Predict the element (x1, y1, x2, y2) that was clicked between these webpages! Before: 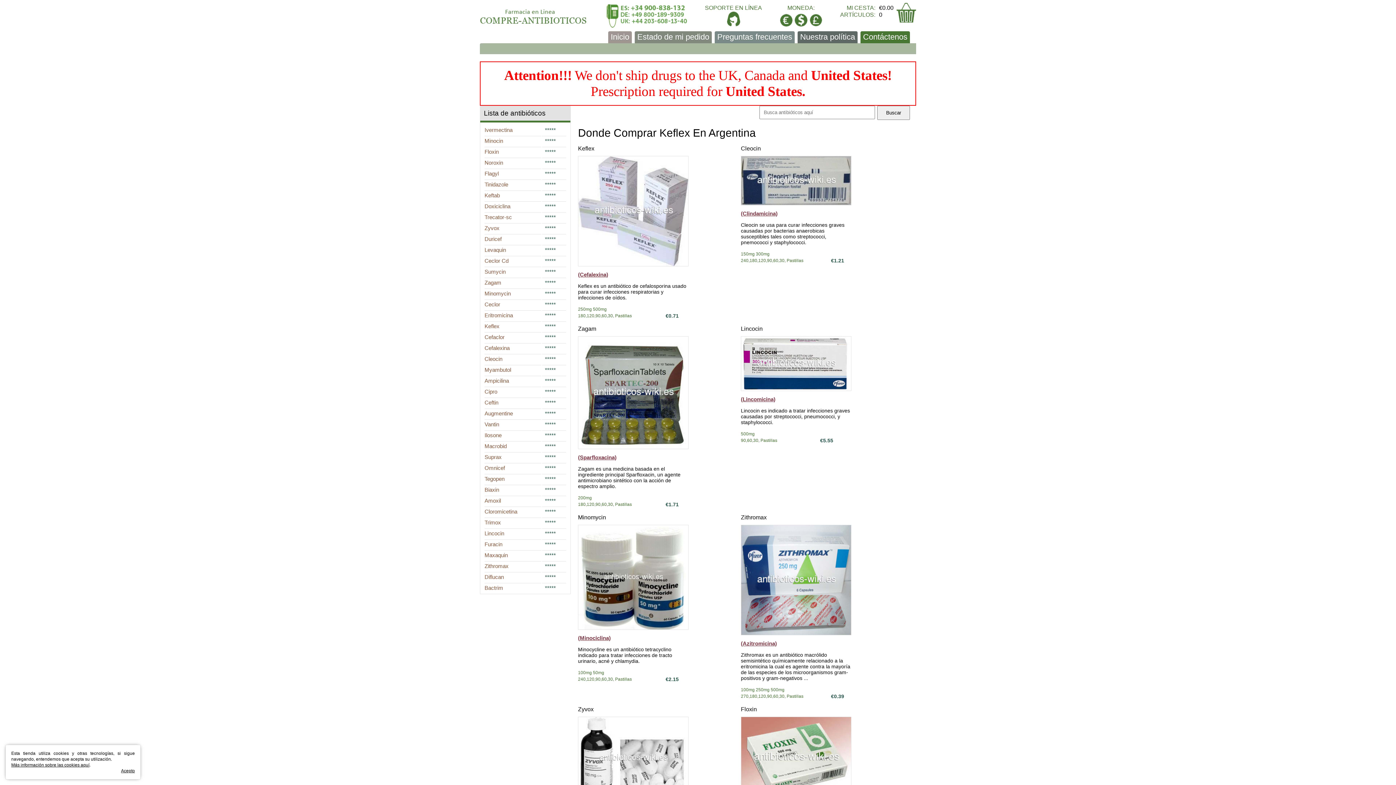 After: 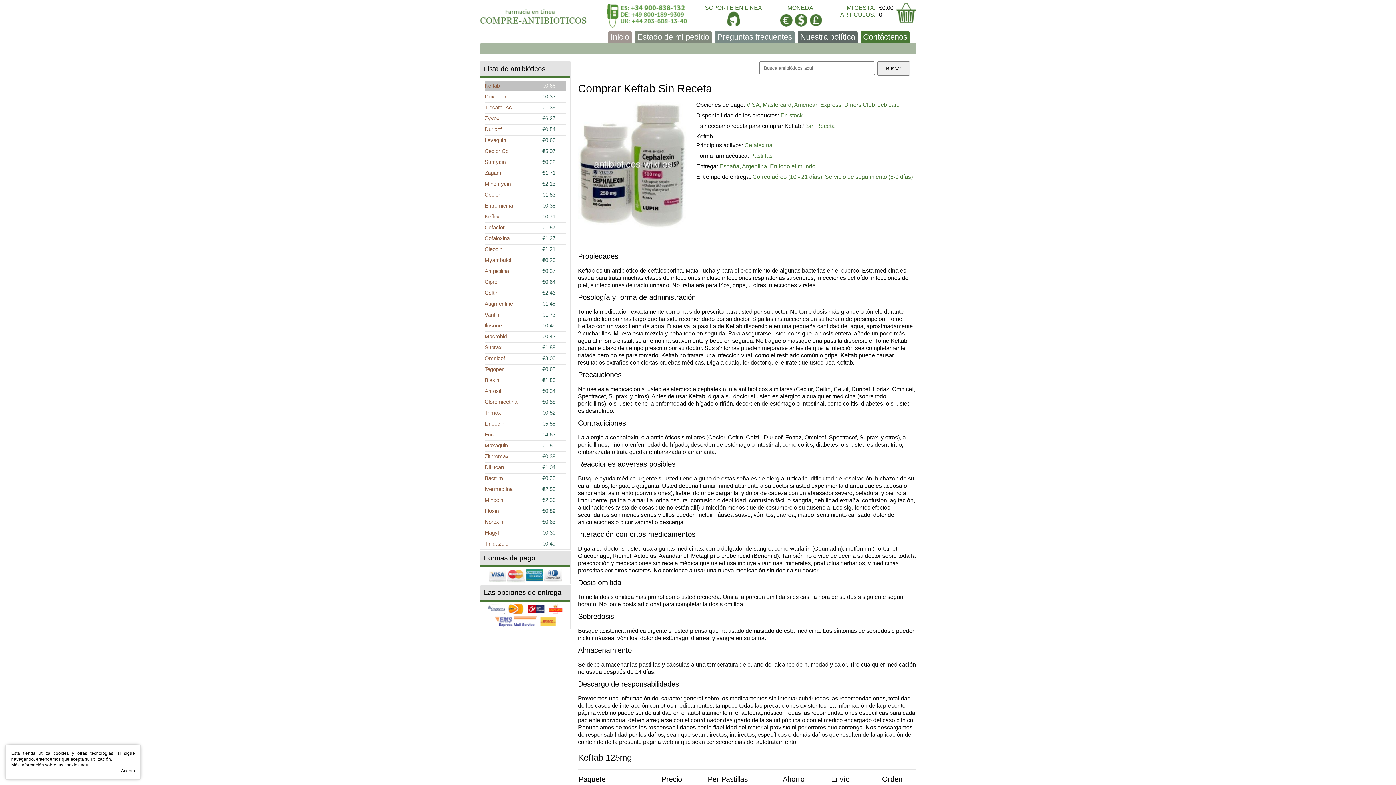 Action: label: Keftab bbox: (484, 192, 500, 198)